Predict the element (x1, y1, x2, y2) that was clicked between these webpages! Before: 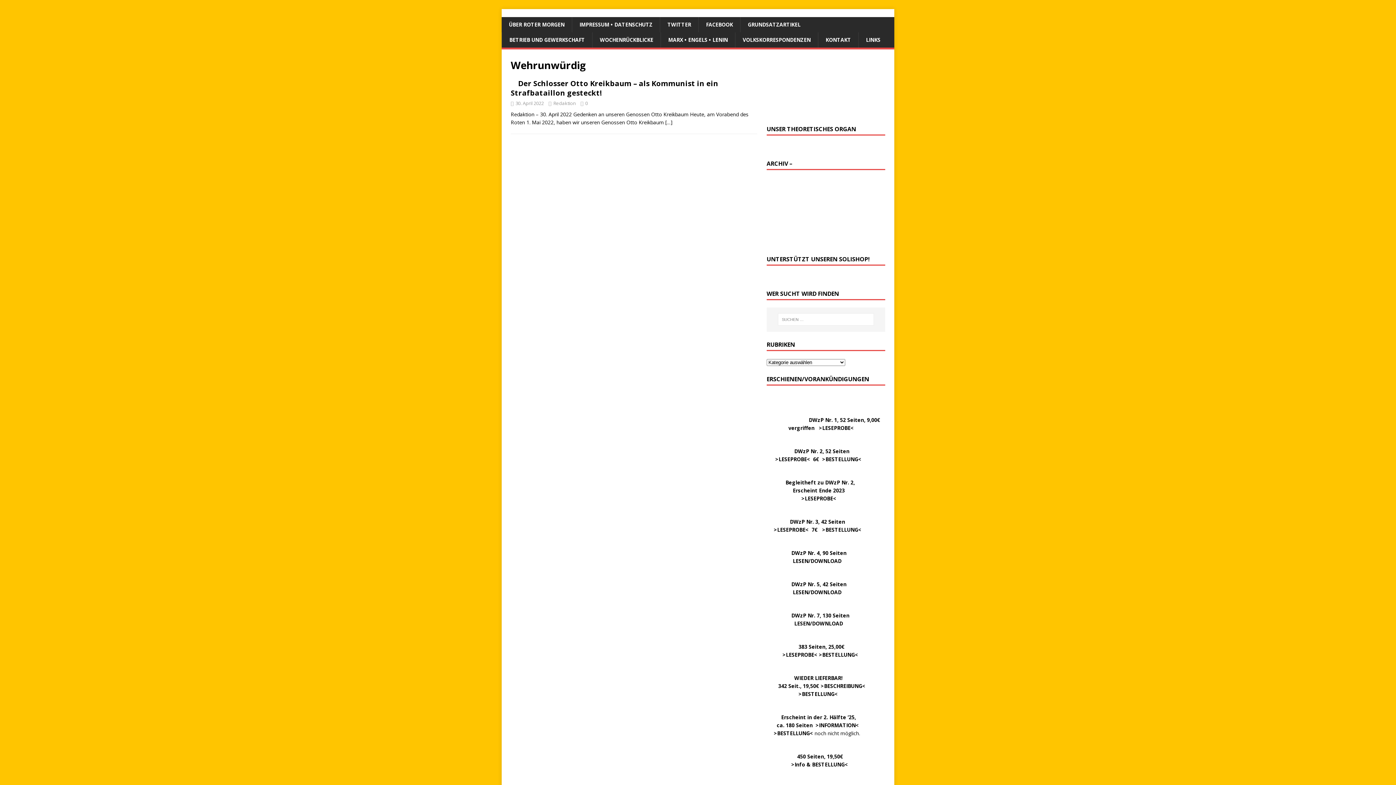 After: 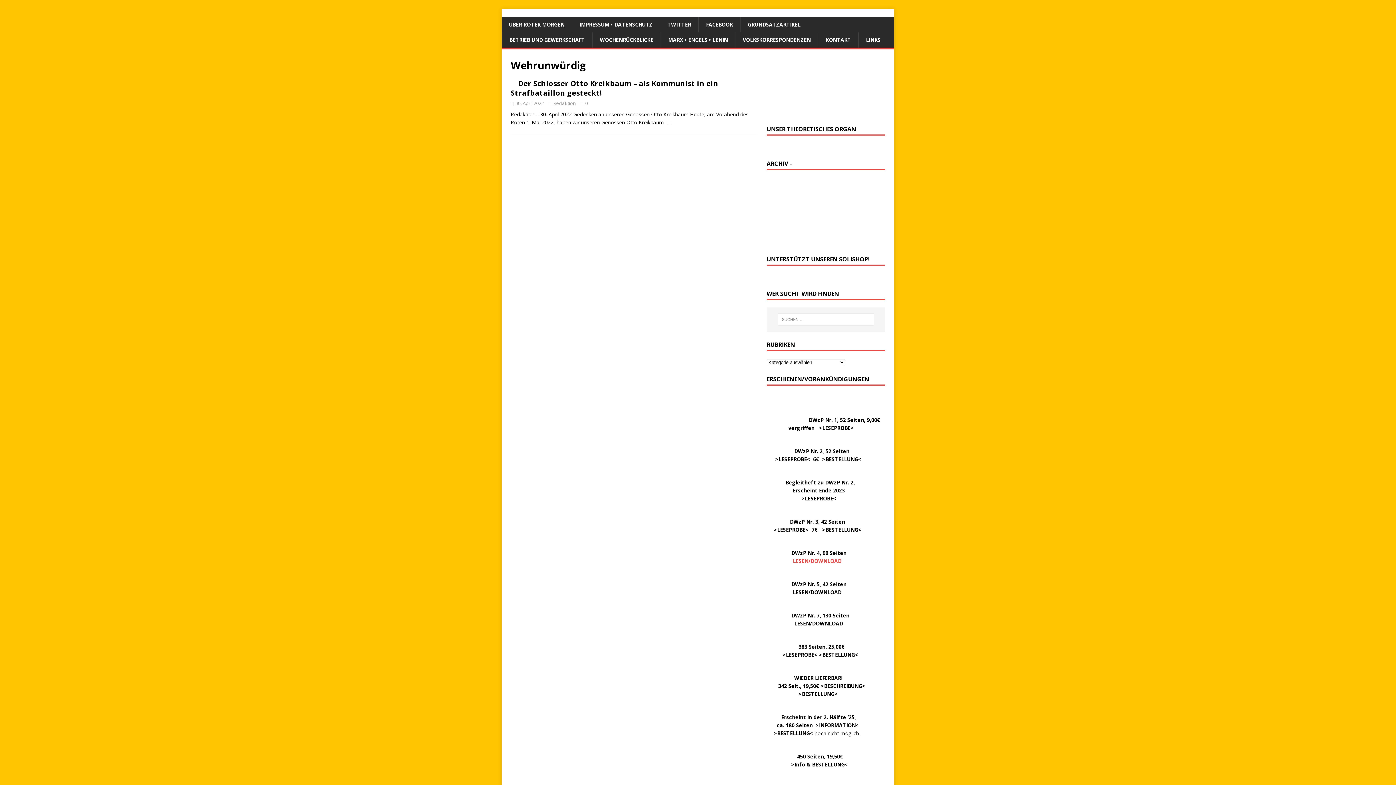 Action: bbox: (793, 557, 841, 564) label: LESEN/DOWNLOAD